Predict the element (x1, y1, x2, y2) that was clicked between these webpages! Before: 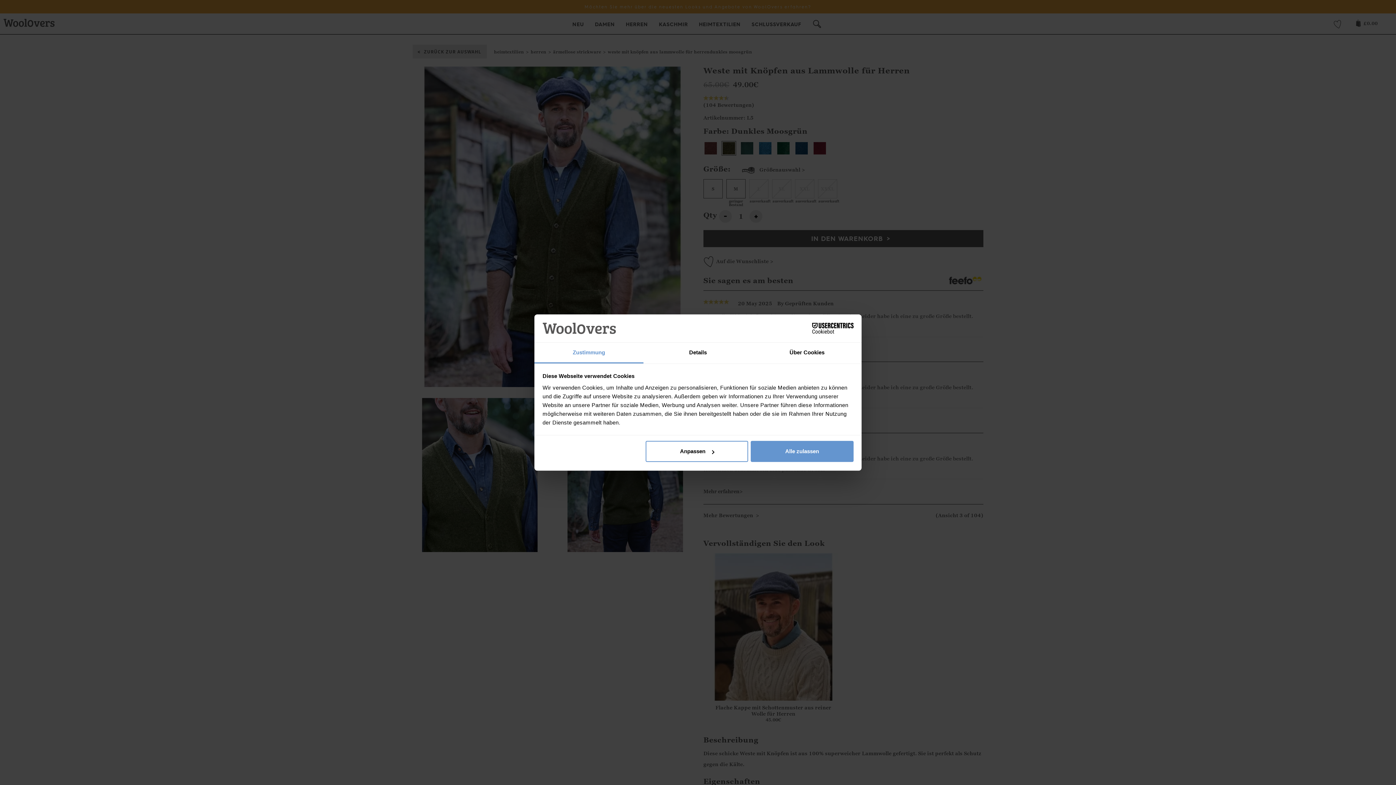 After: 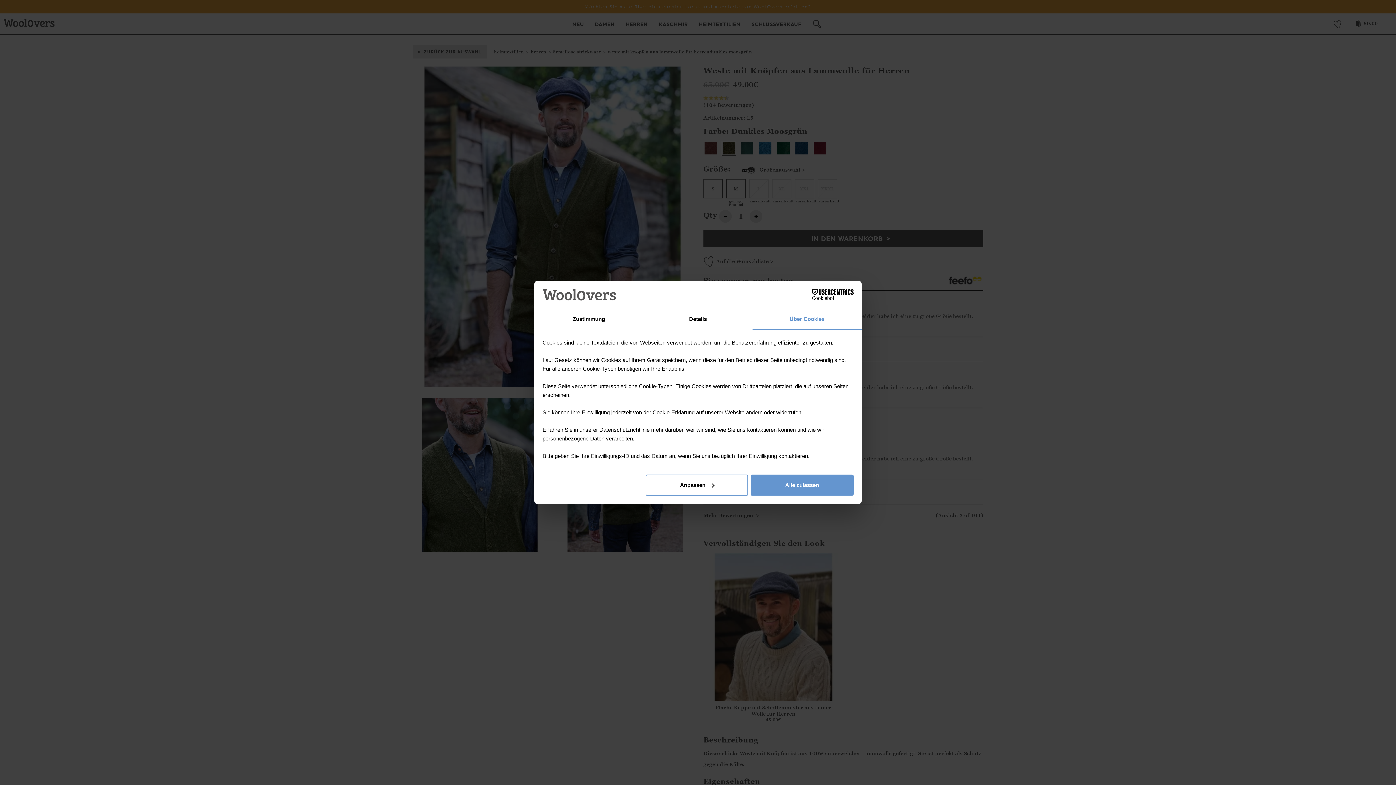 Action: label: Über Cookies bbox: (752, 342, 861, 363)